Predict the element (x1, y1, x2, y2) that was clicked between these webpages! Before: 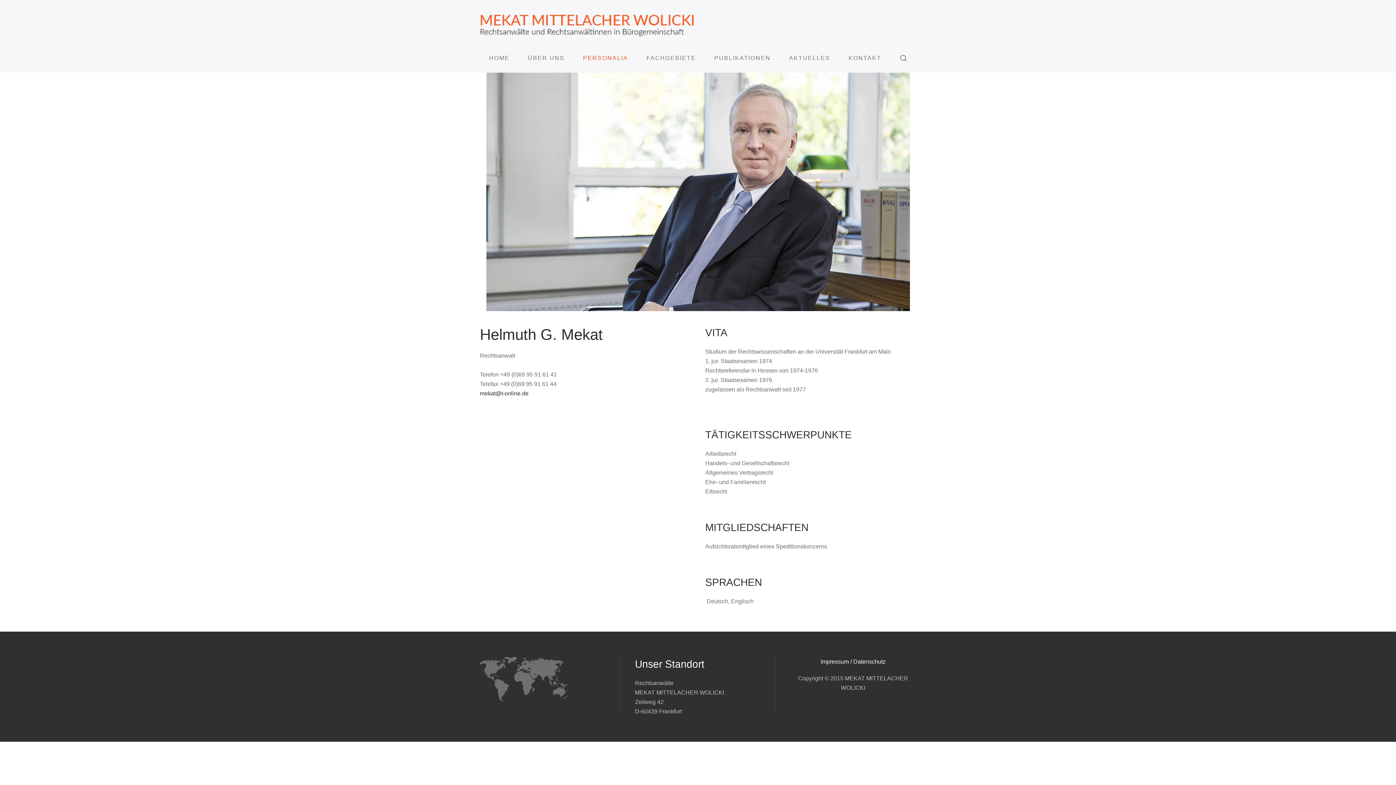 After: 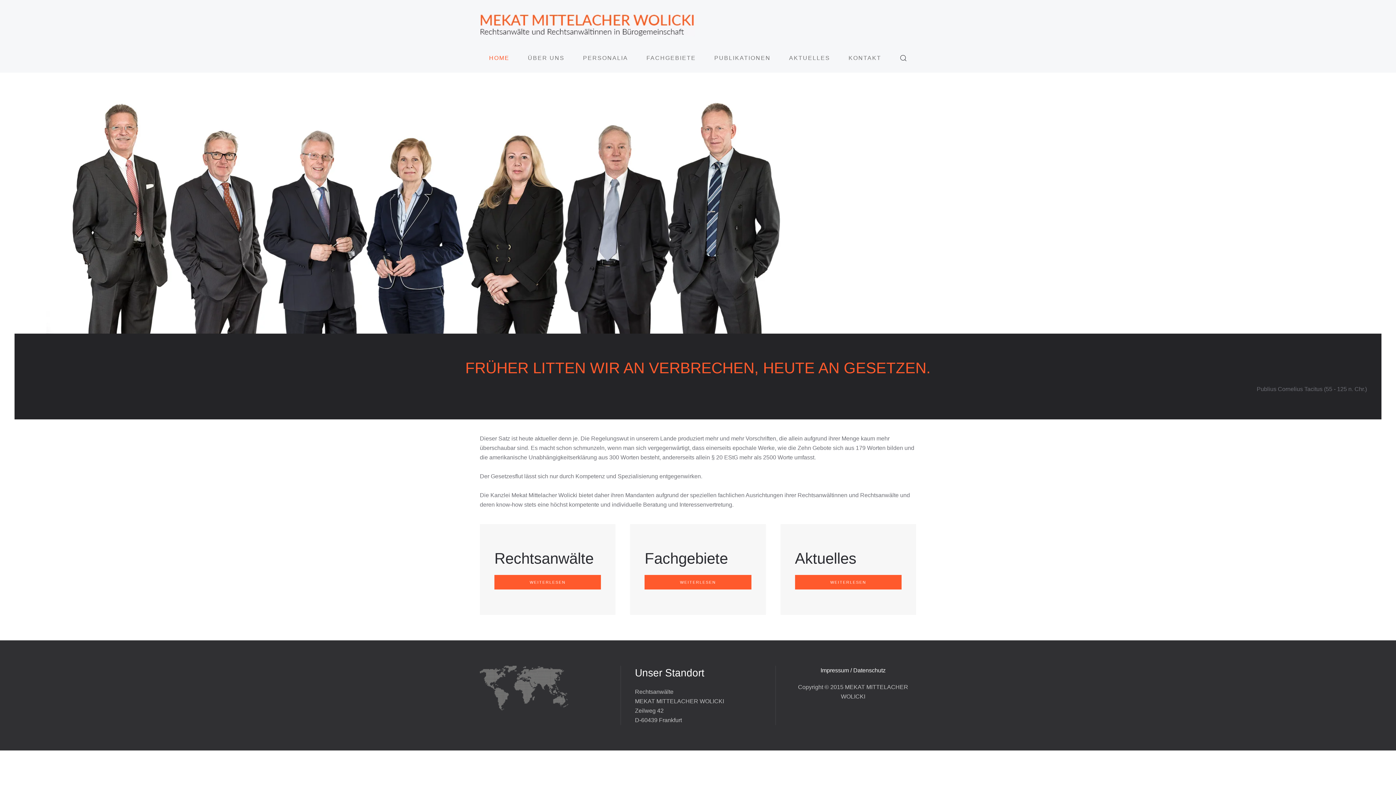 Action: bbox: (480, 14, 695, 36) label: Zurück zur Startseite